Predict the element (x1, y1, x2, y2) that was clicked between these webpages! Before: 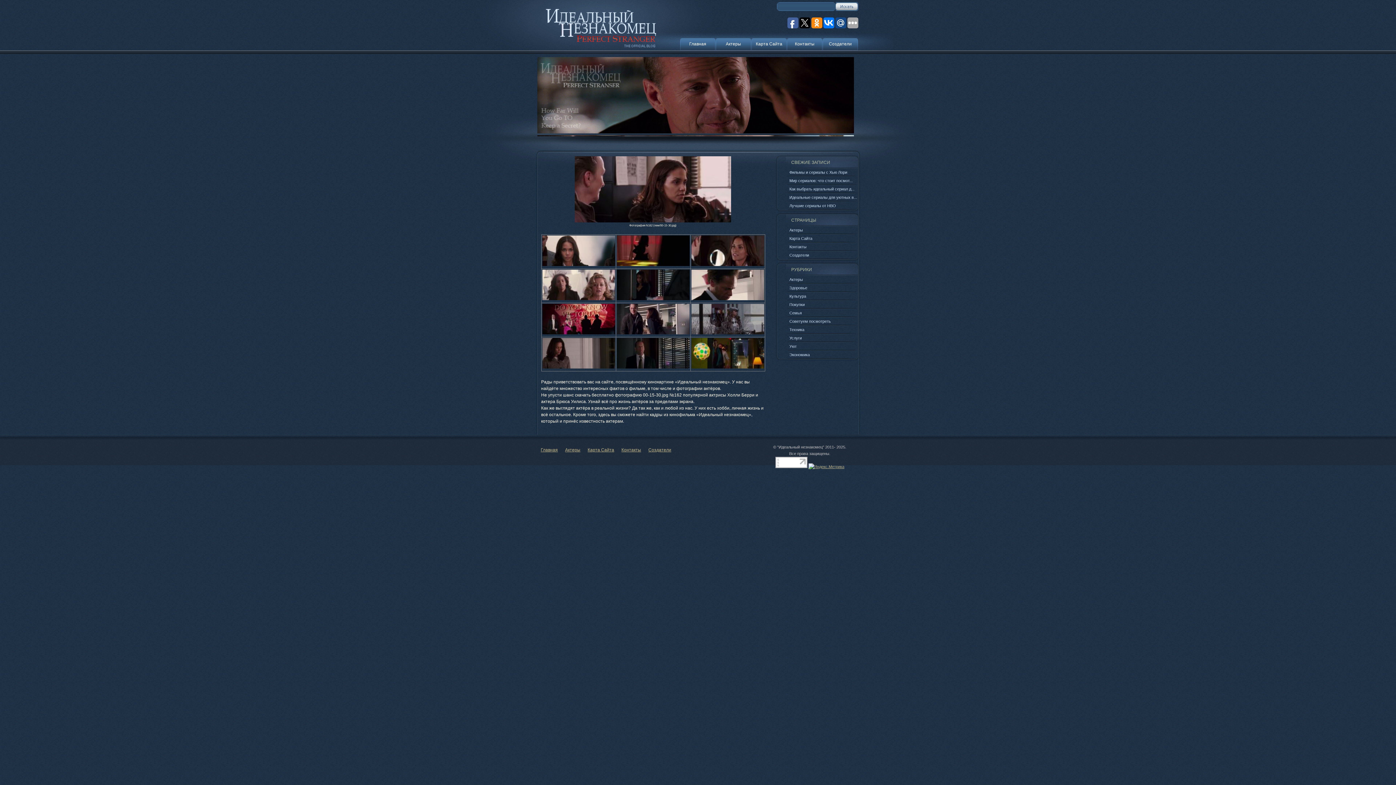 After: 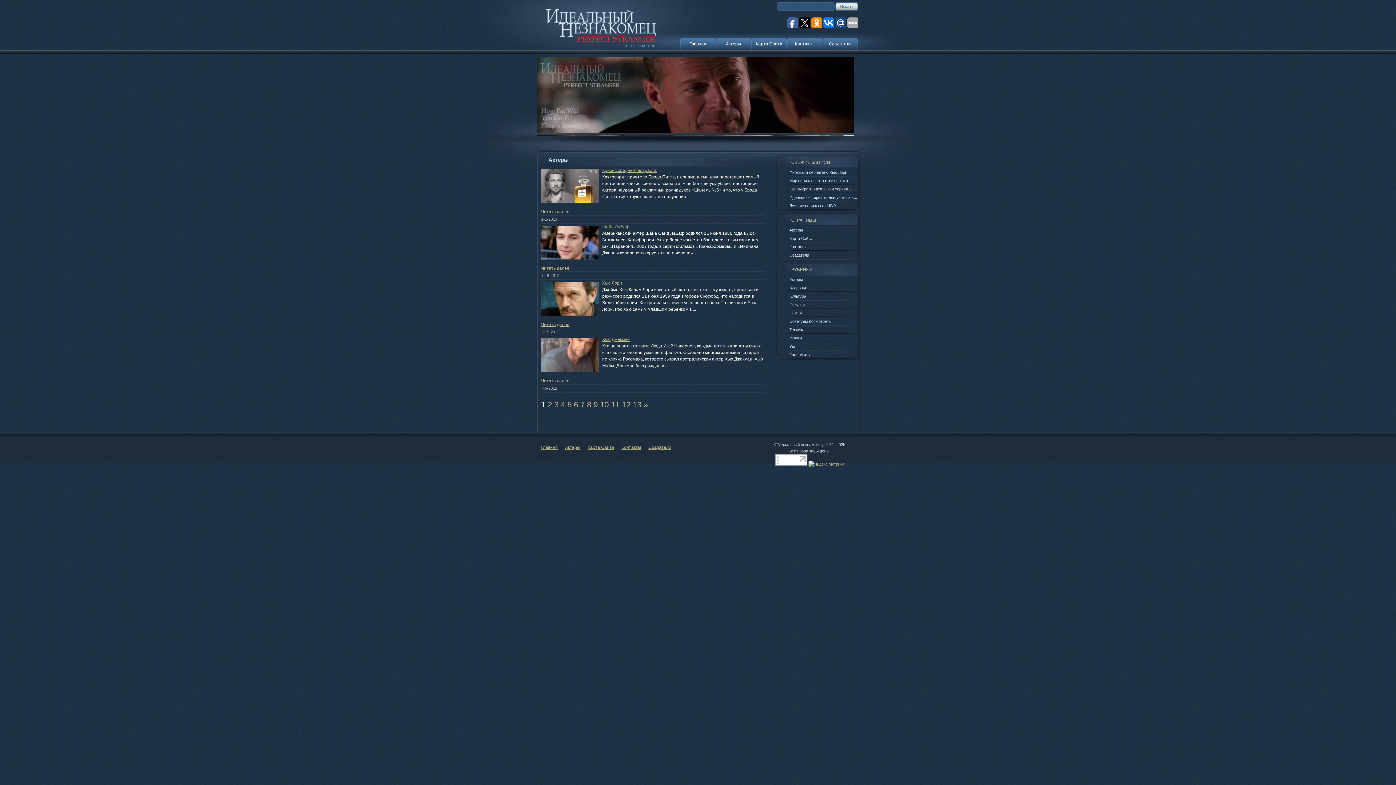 Action: label: Актеры bbox: (789, 277, 803, 281)